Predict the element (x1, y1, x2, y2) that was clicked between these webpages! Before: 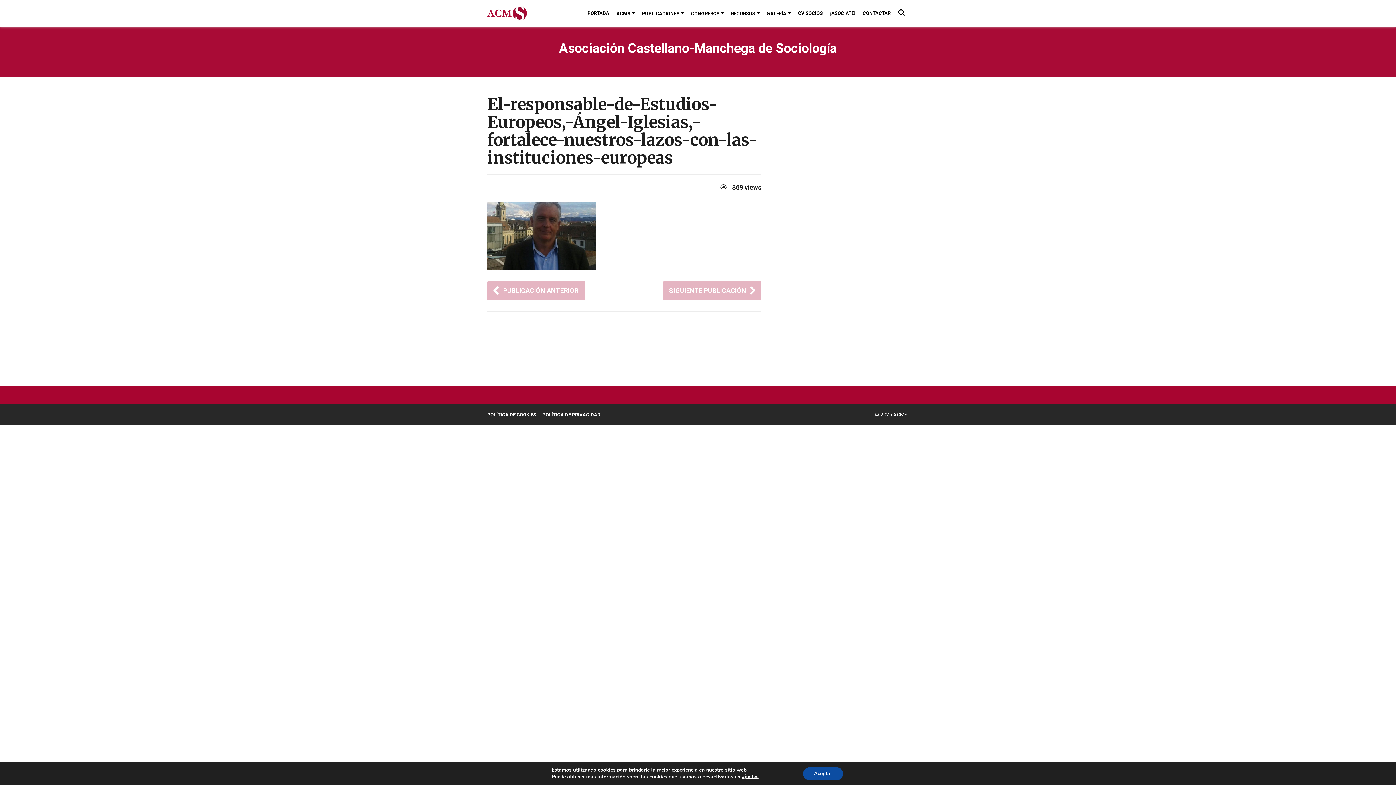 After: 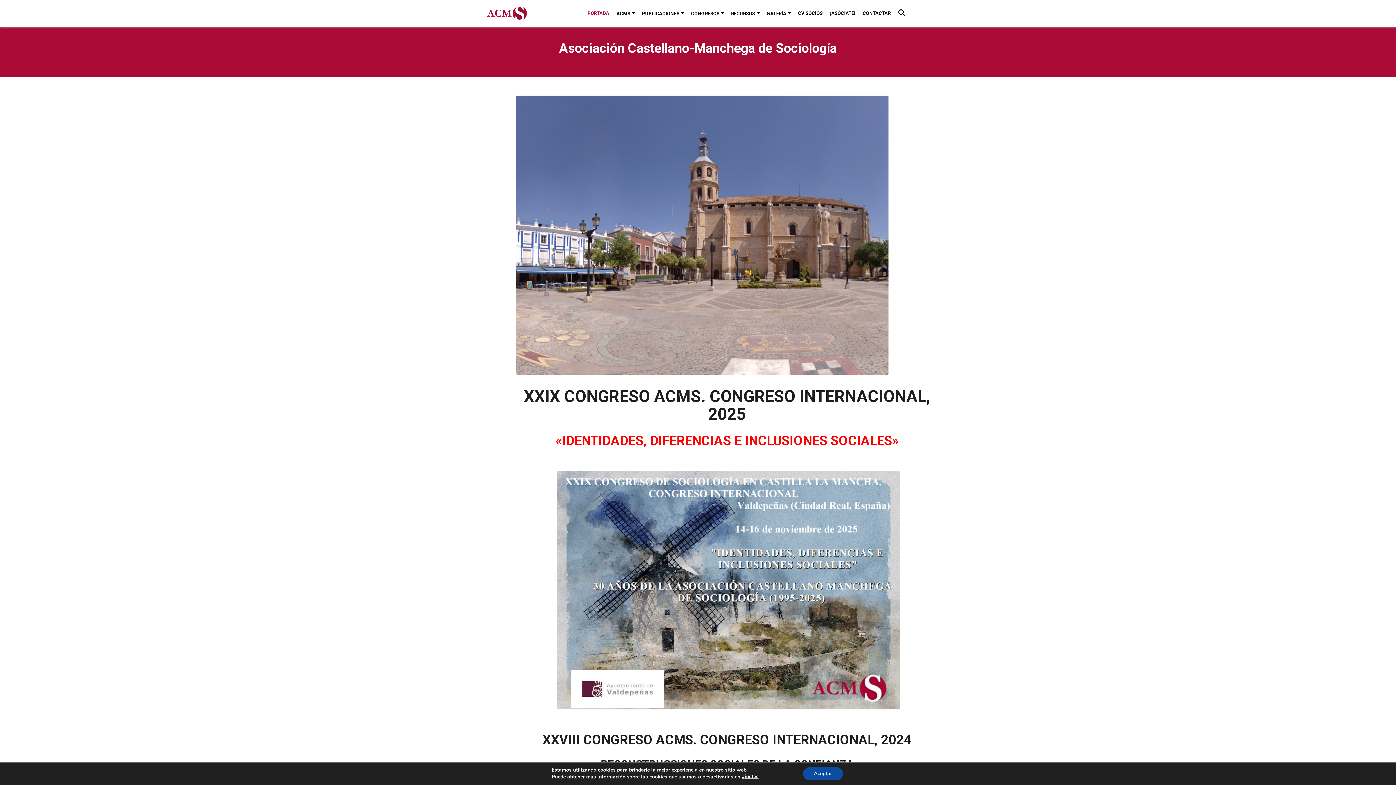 Action: bbox: (487, 4, 527, 22)